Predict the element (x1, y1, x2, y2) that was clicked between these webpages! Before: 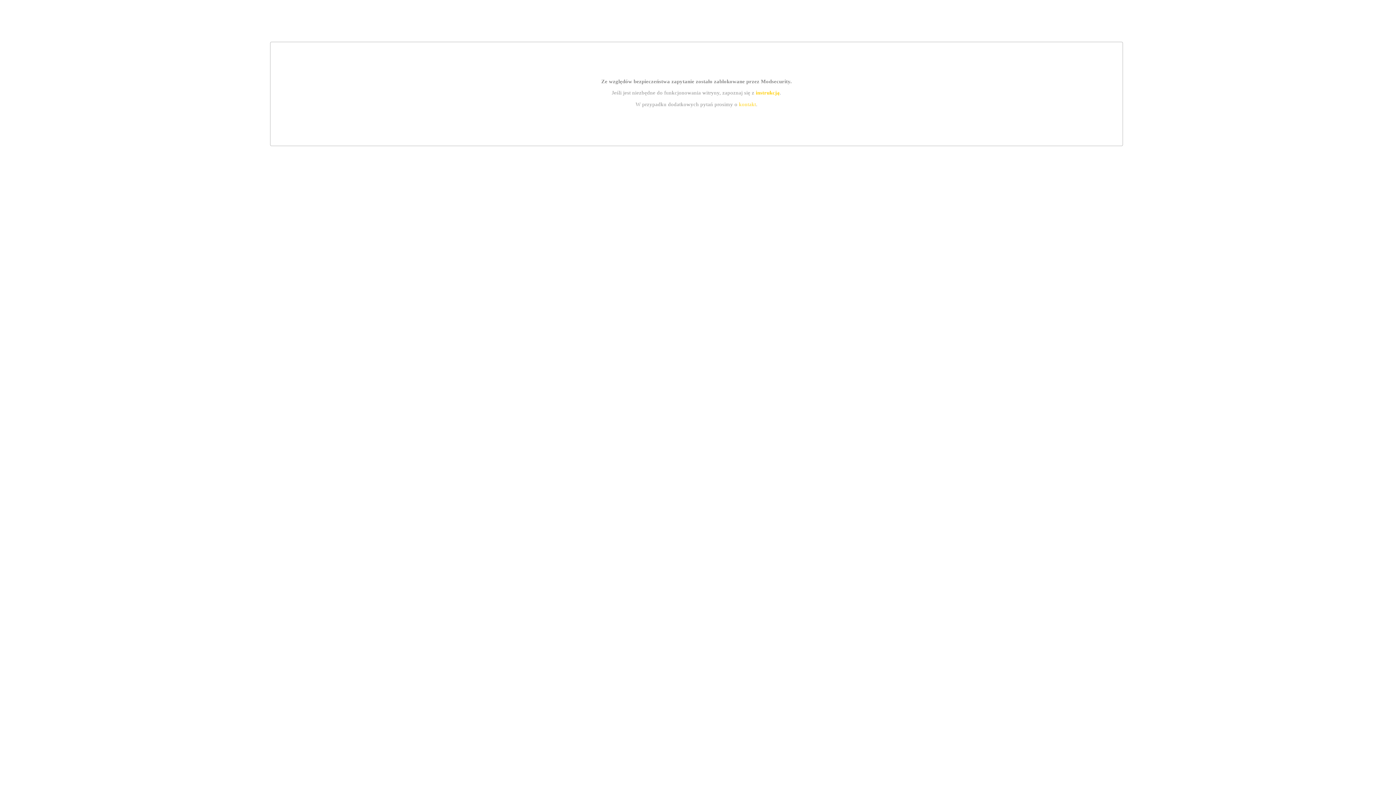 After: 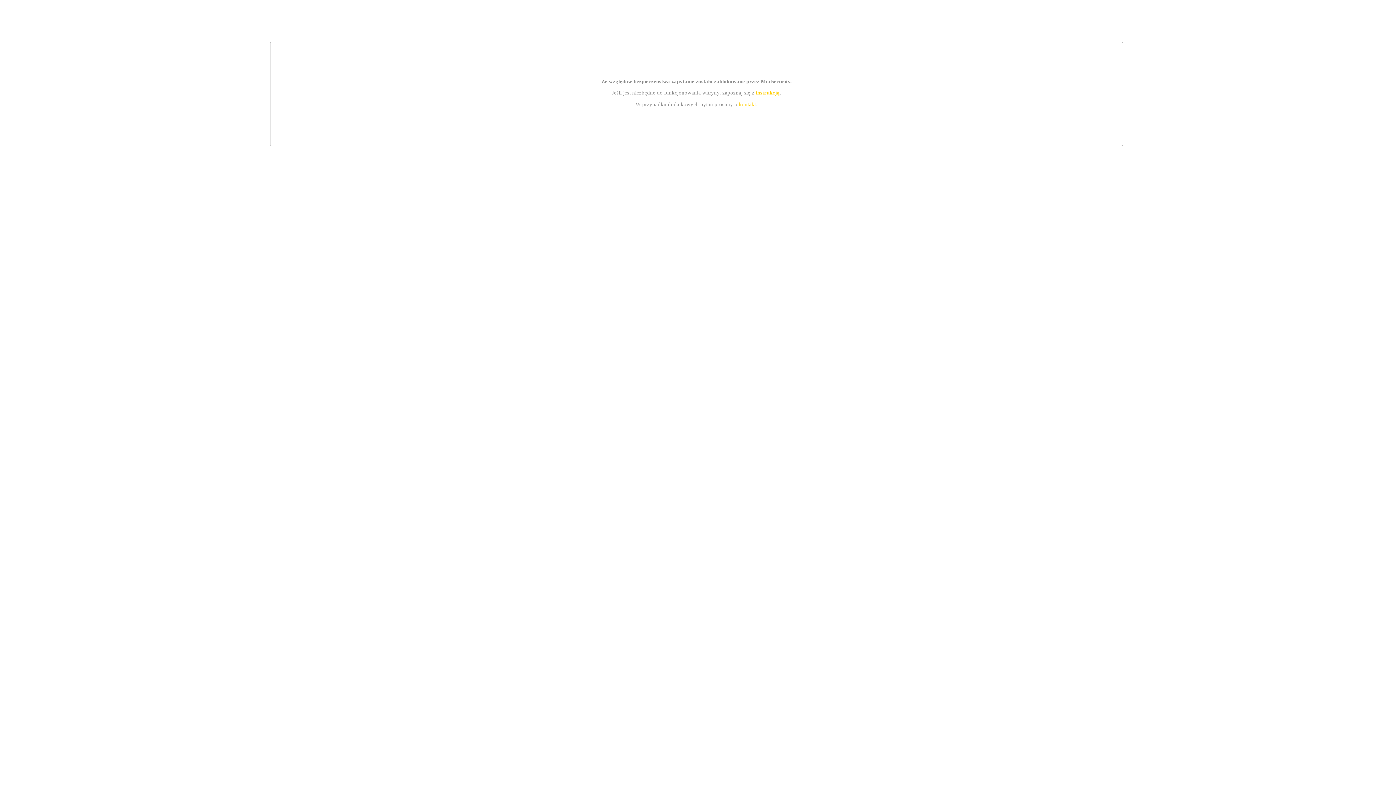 Action: label: kontakt bbox: (739, 101, 756, 107)